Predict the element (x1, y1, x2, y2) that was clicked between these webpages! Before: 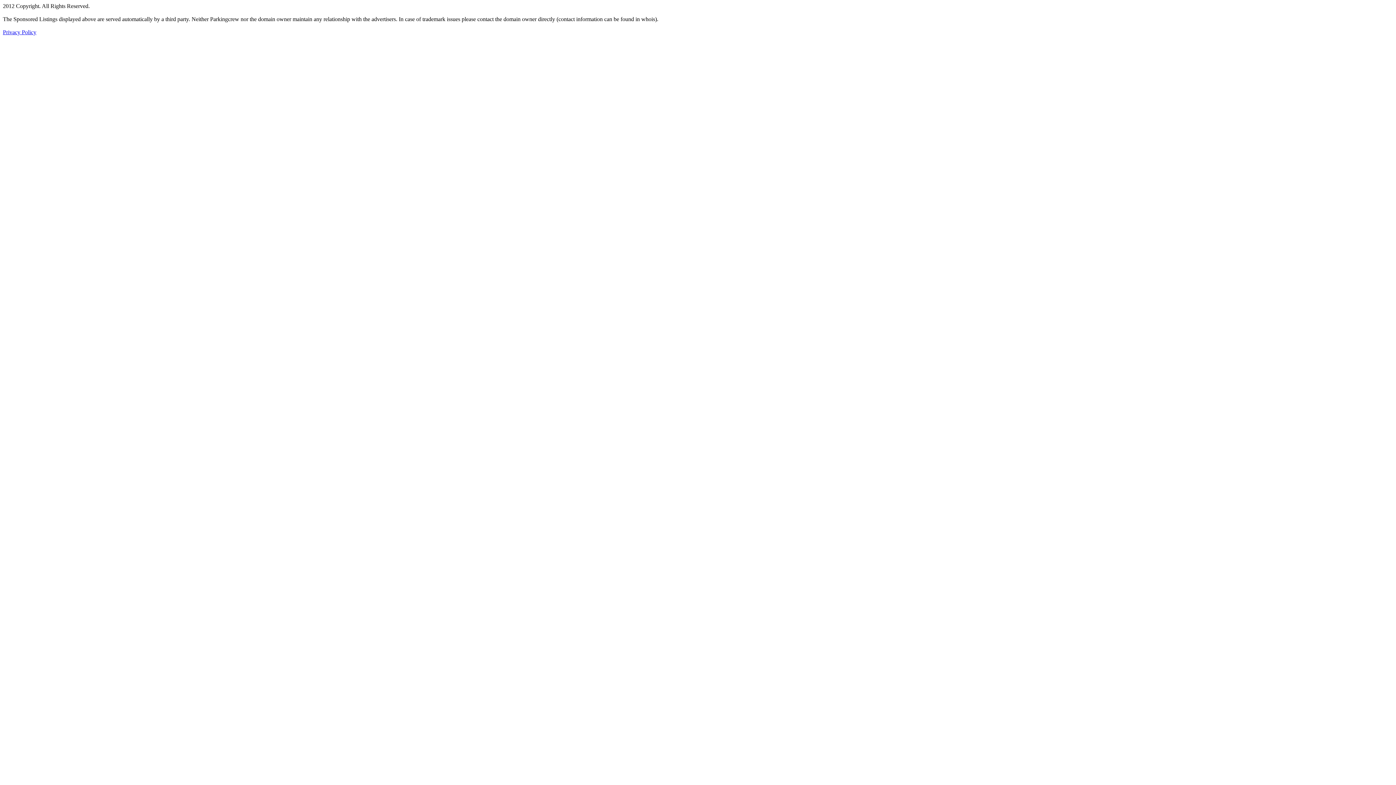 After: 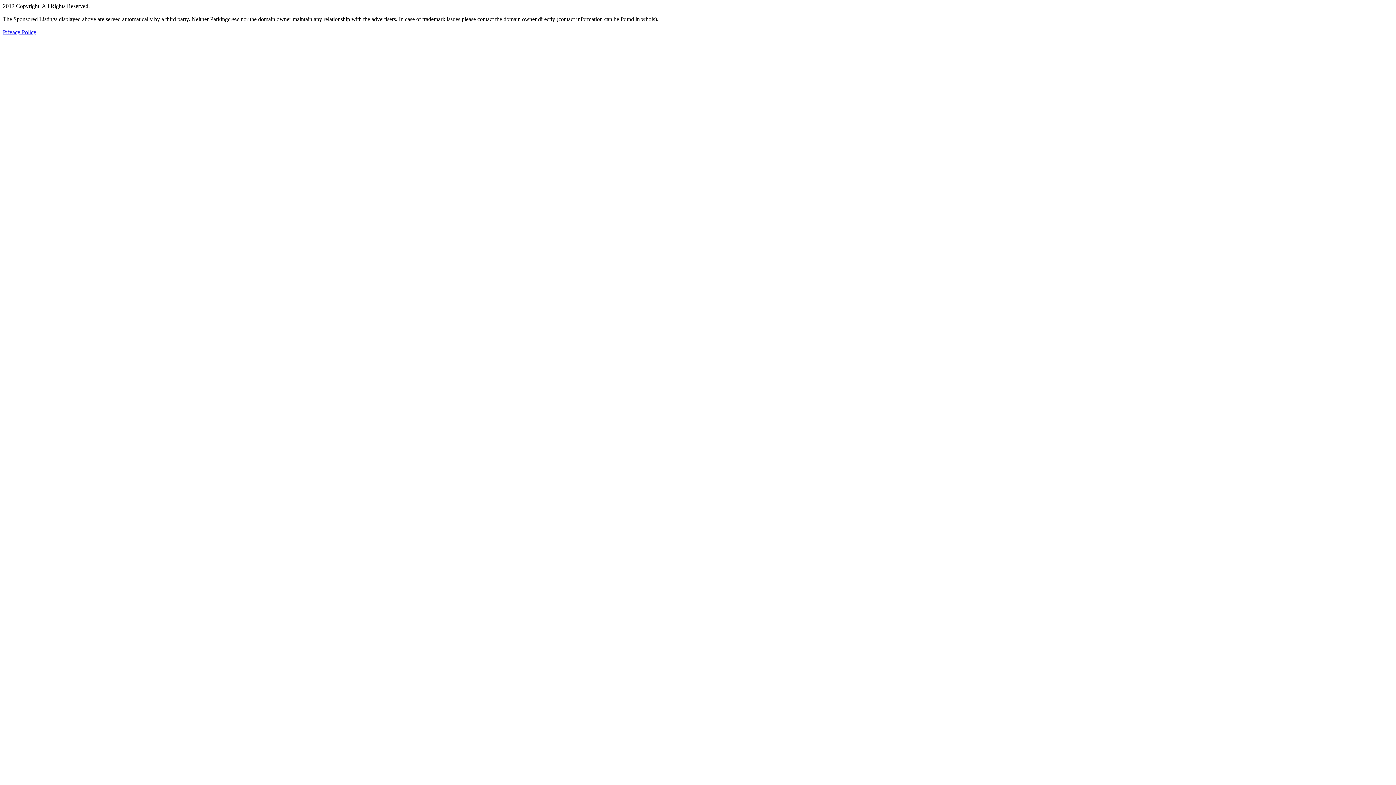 Action: bbox: (2, 29, 36, 35) label: Privacy Policy